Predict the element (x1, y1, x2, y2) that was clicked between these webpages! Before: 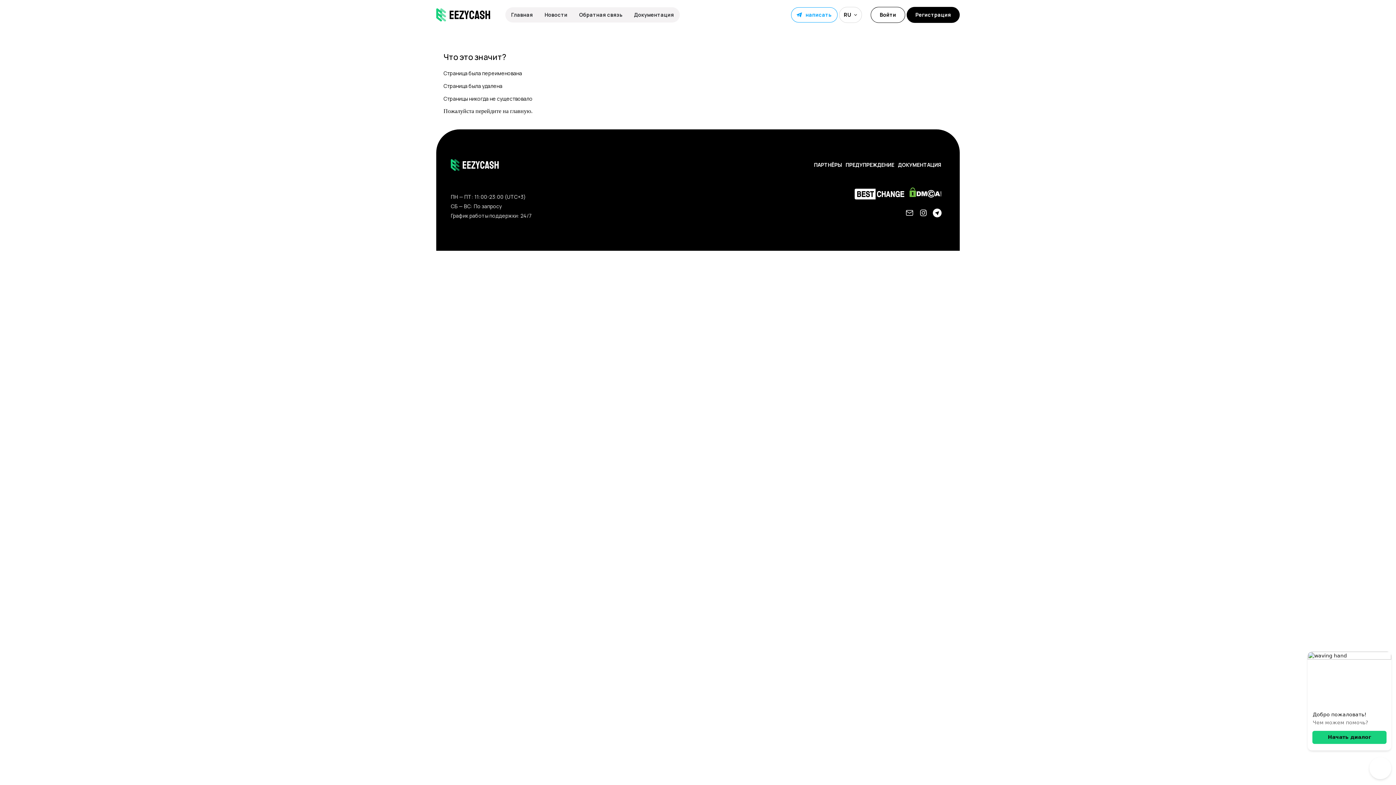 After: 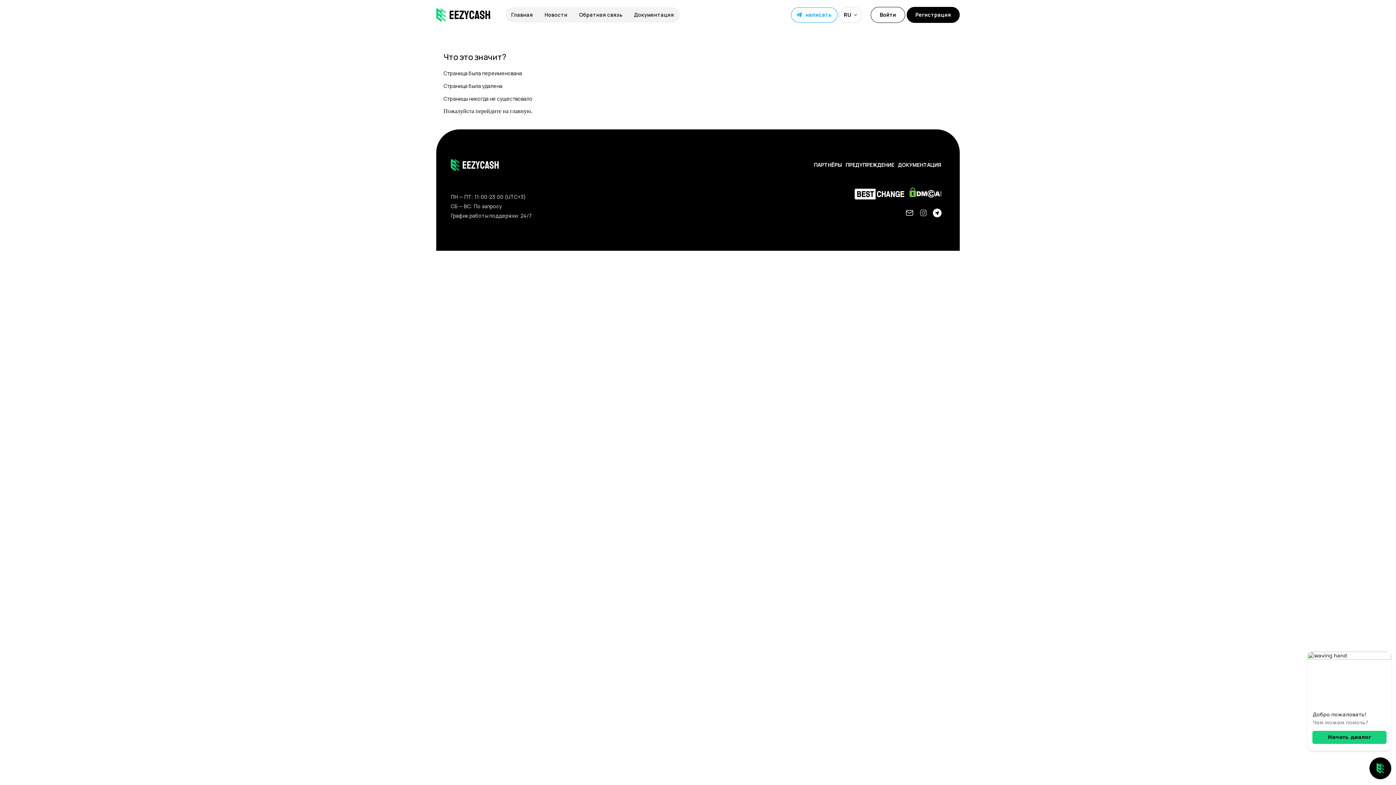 Action: bbox: (919, 212, 931, 218)